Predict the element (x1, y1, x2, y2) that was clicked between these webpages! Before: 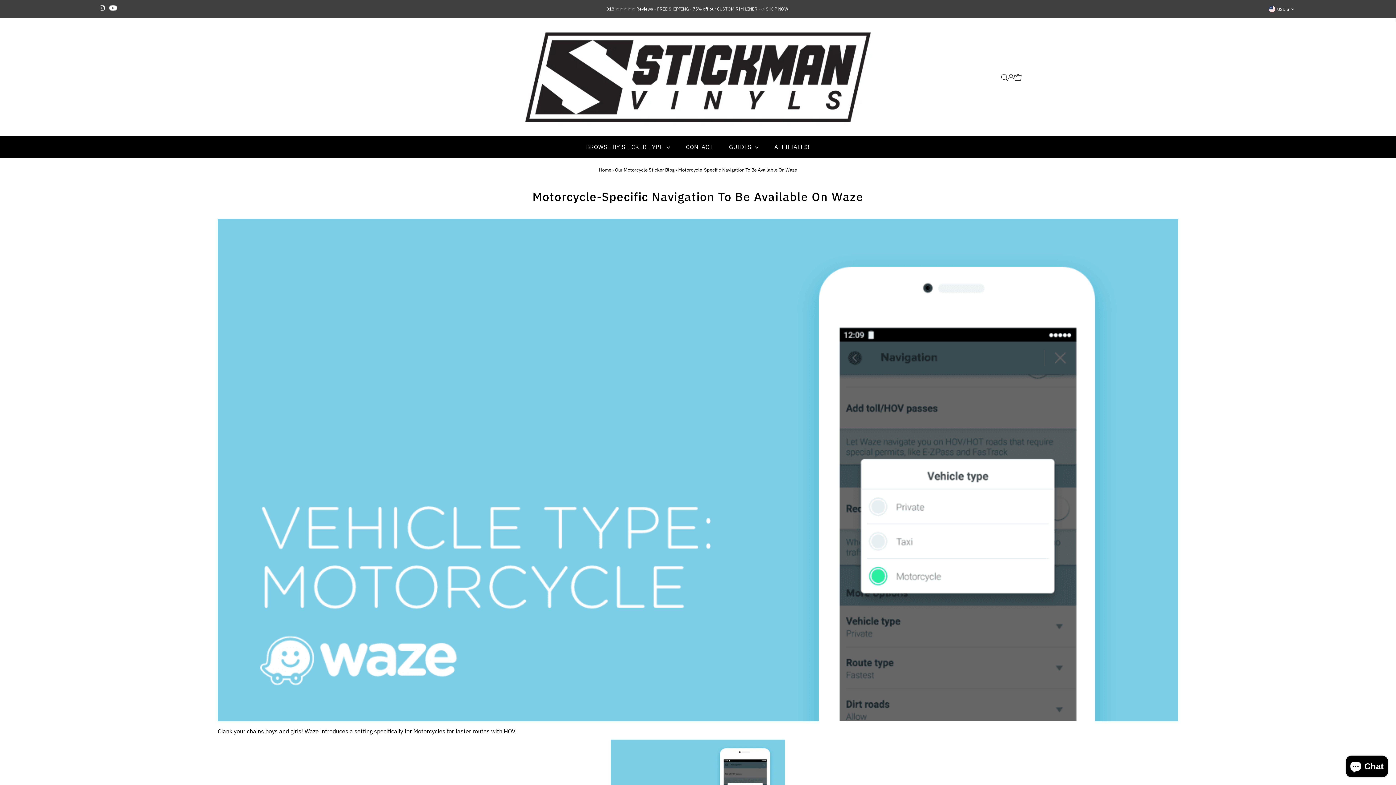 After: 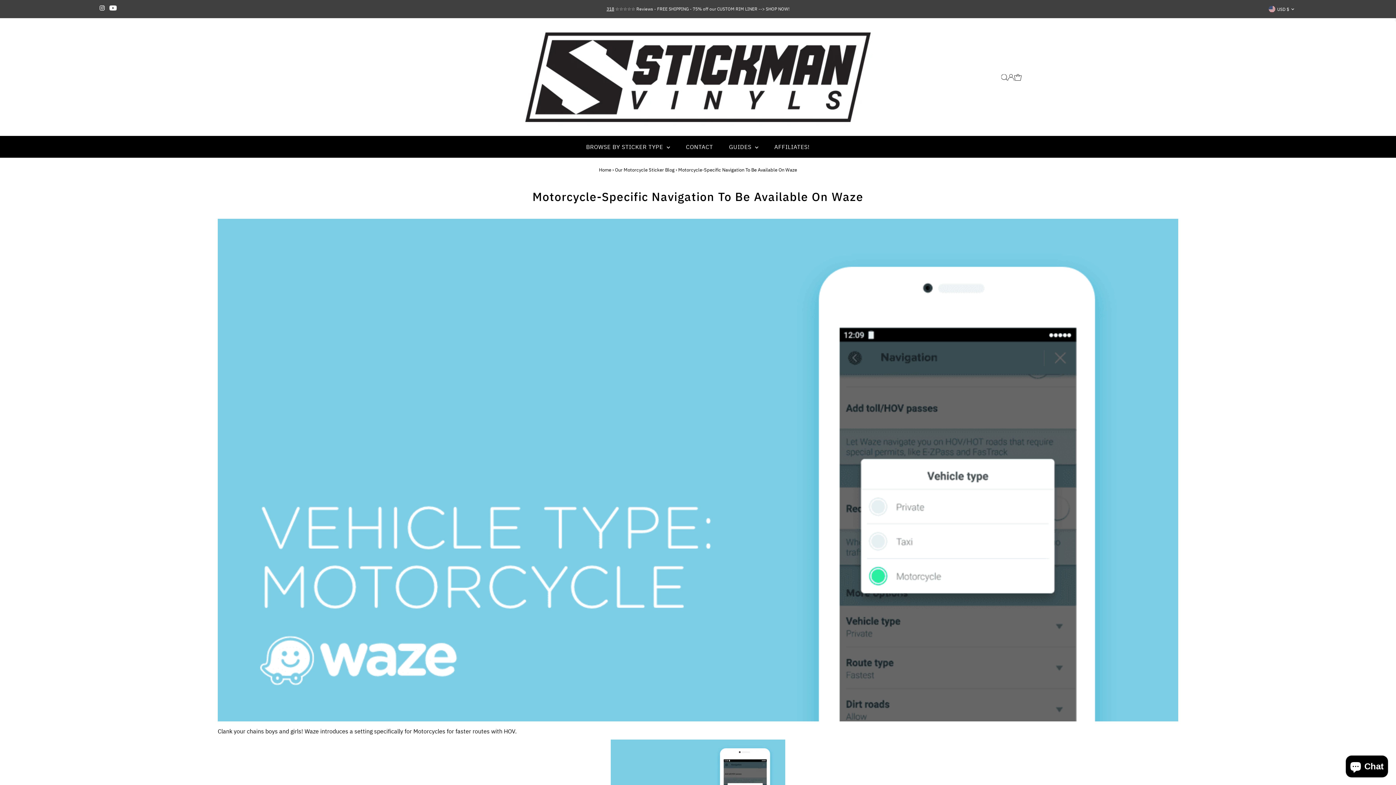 Action: label: Open Search bbox: (1001, 74, 1007, 80)